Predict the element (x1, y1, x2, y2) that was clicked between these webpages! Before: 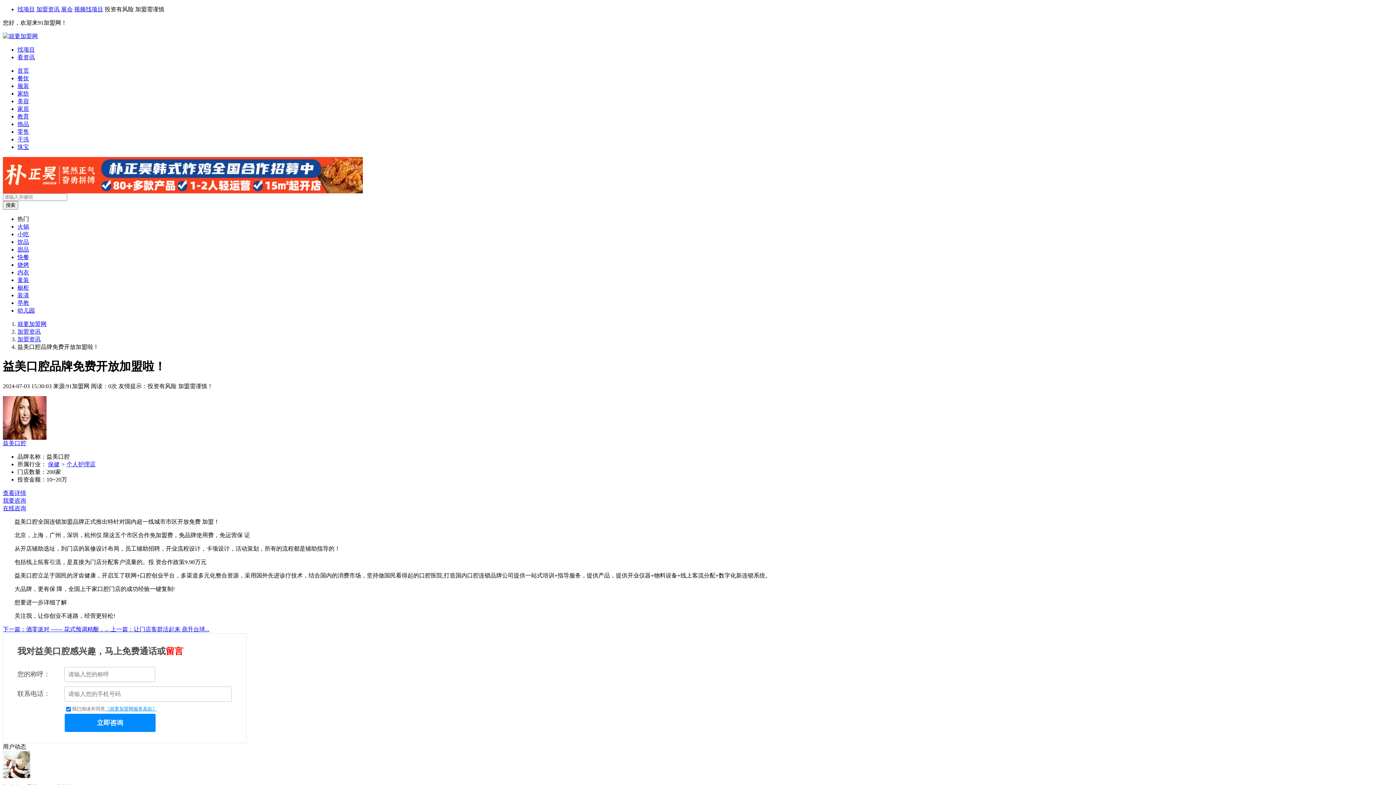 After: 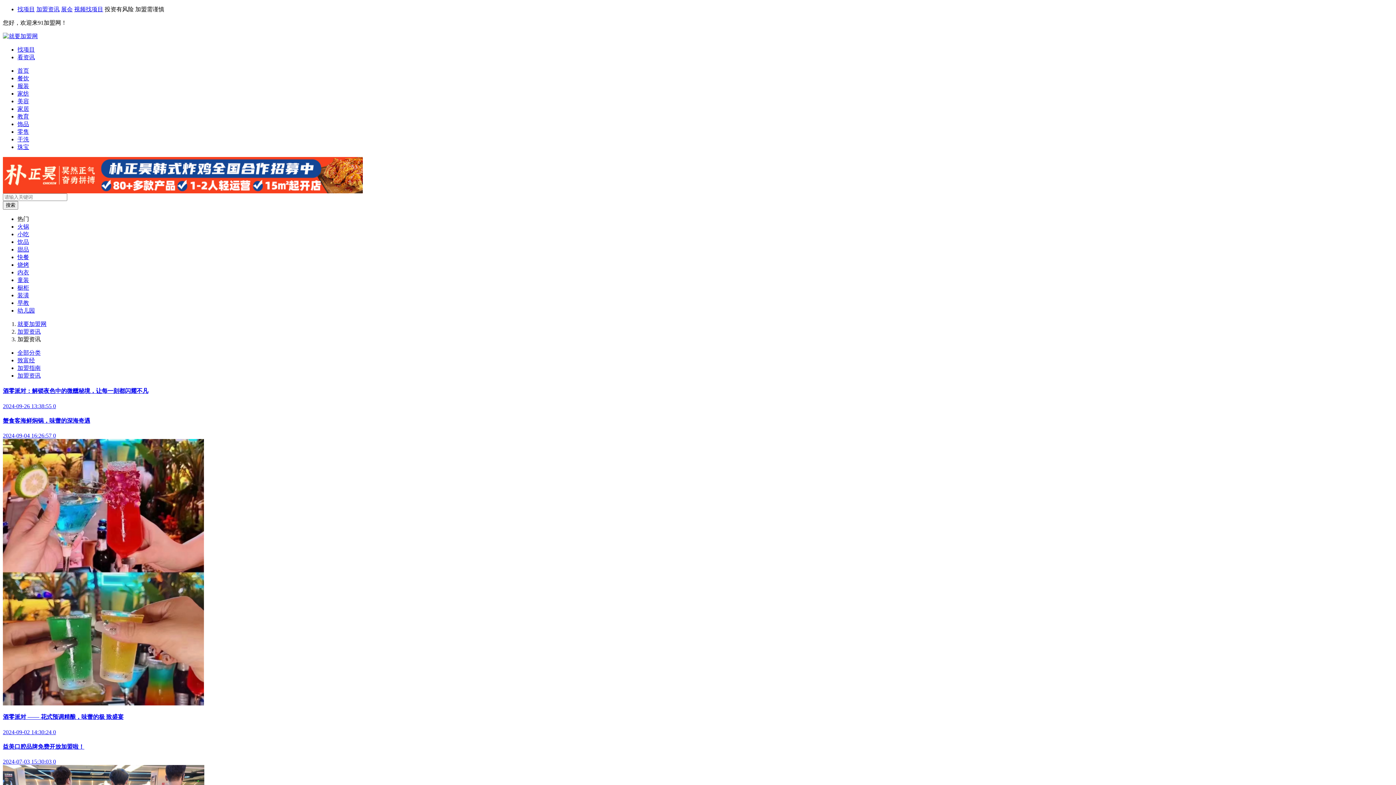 Action: label: 加盟资讯 bbox: (17, 336, 40, 342)